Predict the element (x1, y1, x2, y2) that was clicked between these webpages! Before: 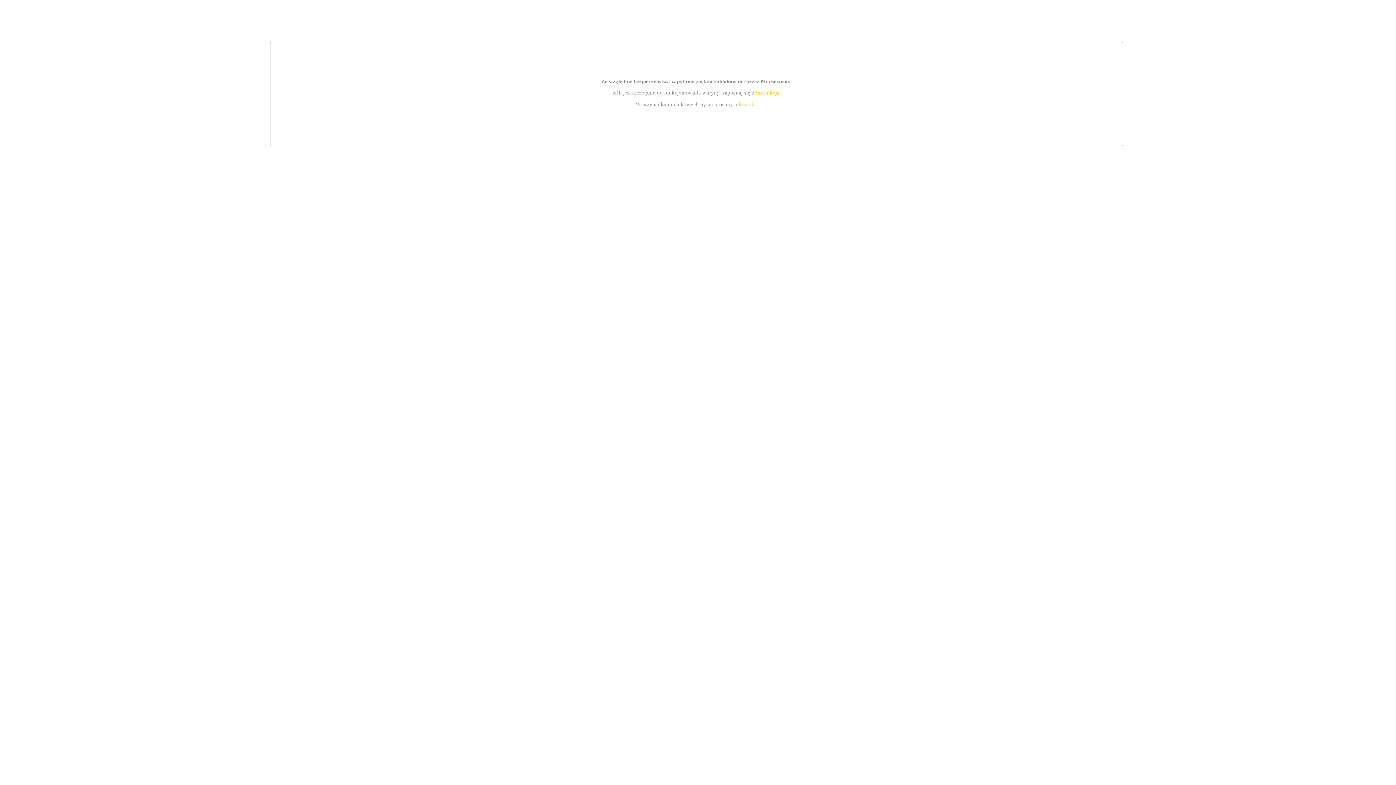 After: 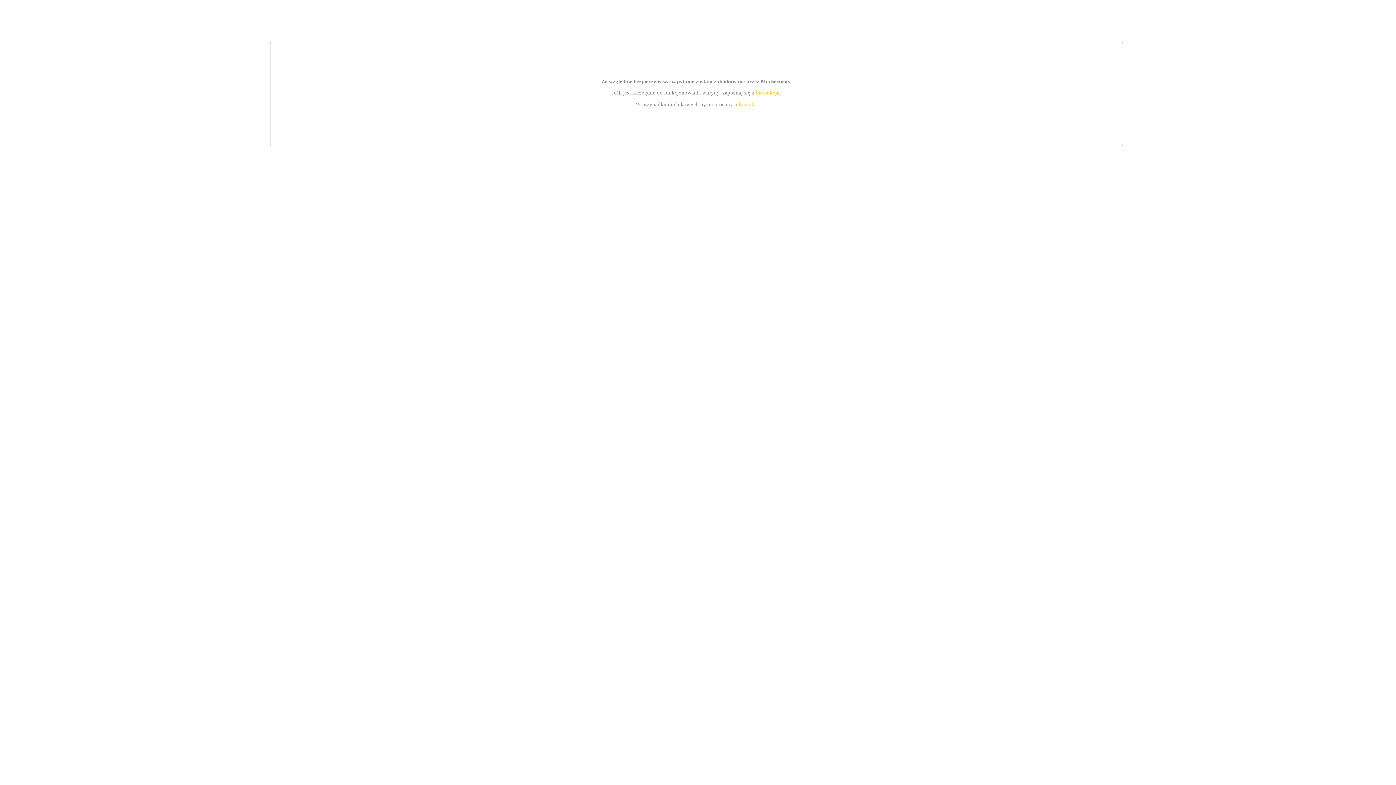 Action: label: instrukcją bbox: (755, 89, 779, 95)